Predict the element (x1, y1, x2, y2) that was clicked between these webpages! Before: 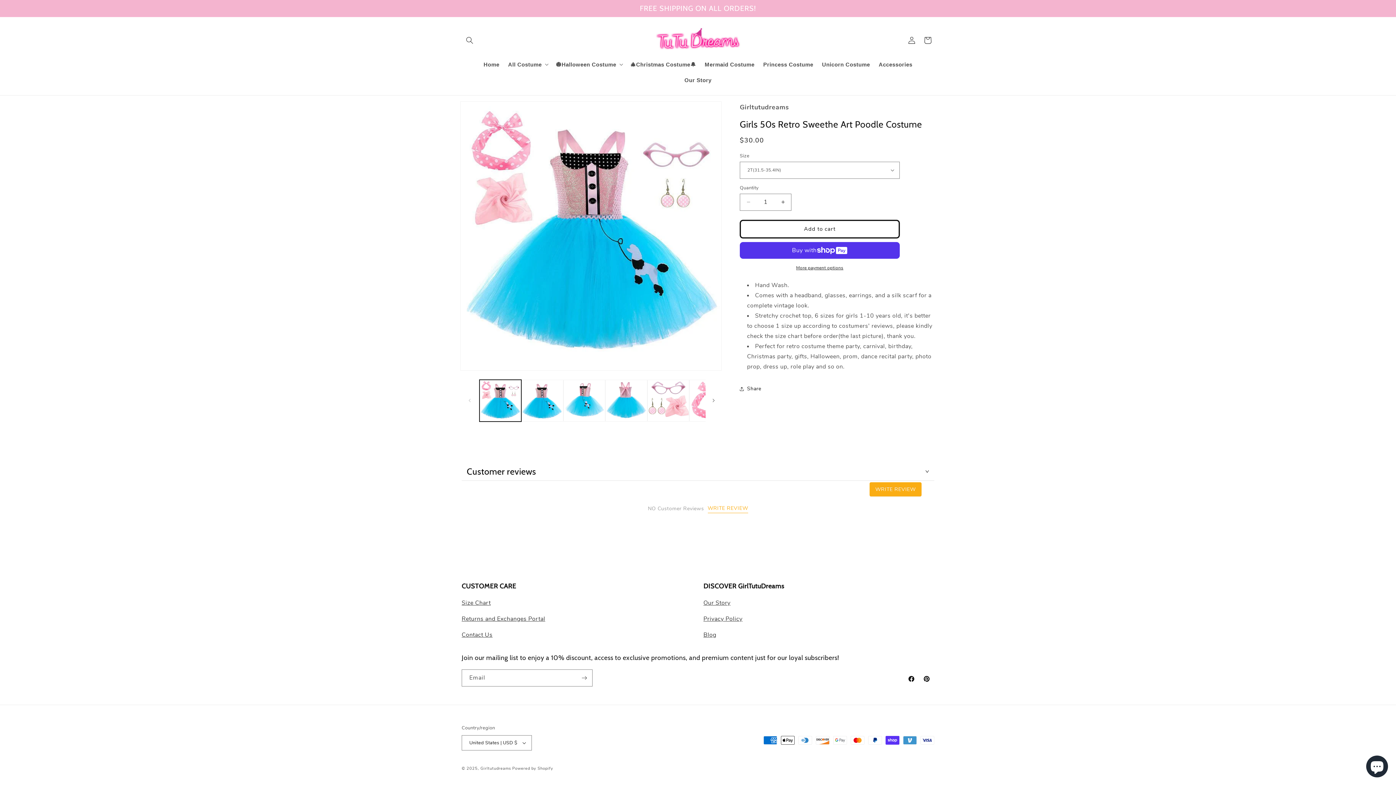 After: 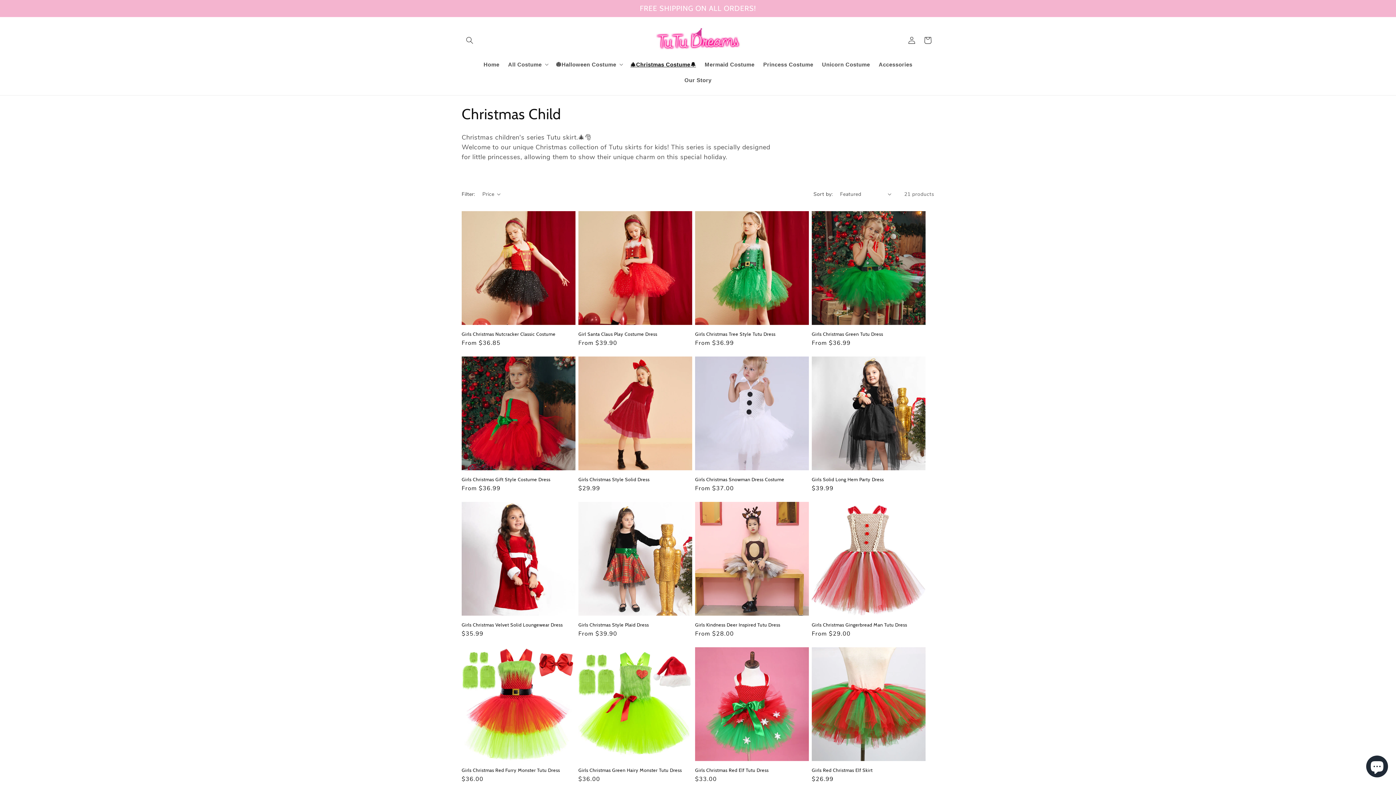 Action: bbox: (626, 56, 700, 72) label: 🎄Christmas Costume🔔